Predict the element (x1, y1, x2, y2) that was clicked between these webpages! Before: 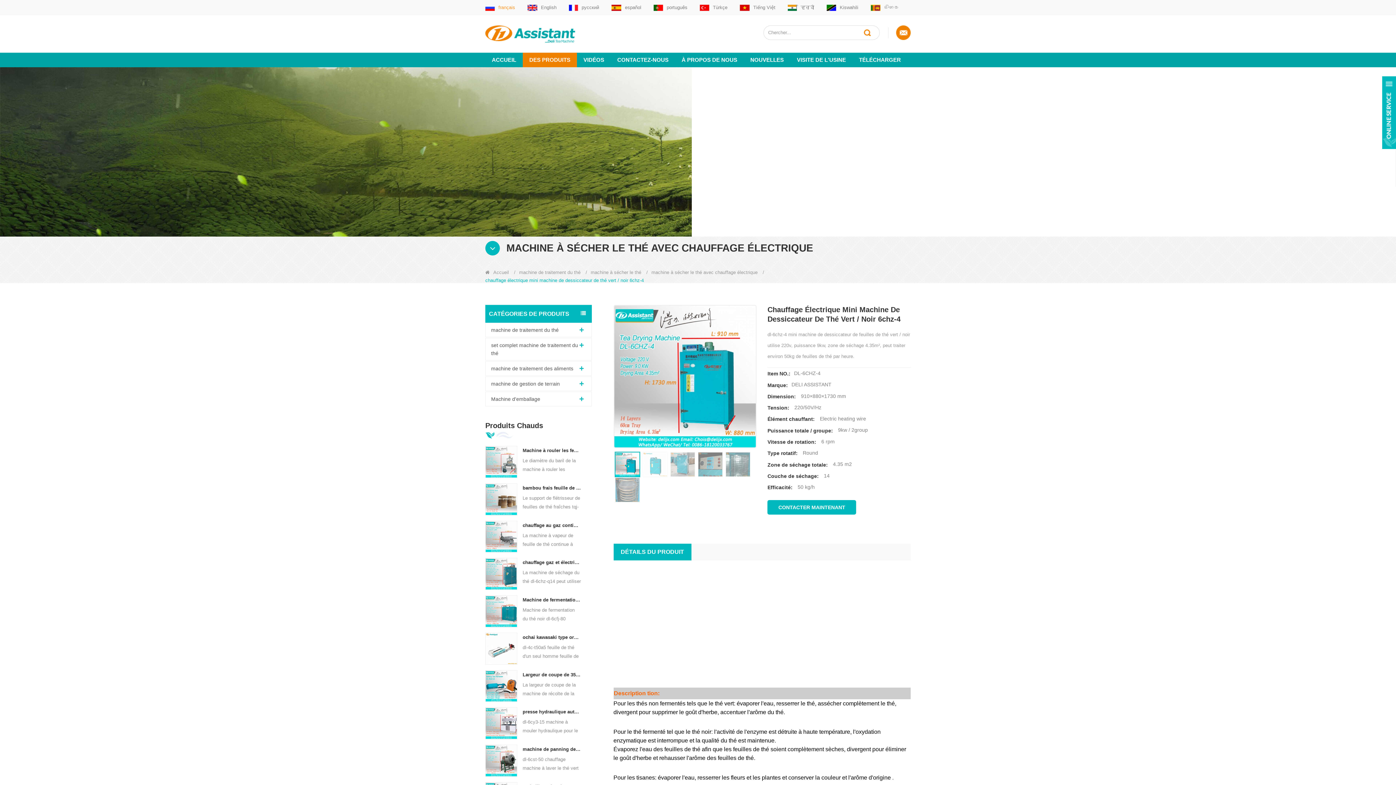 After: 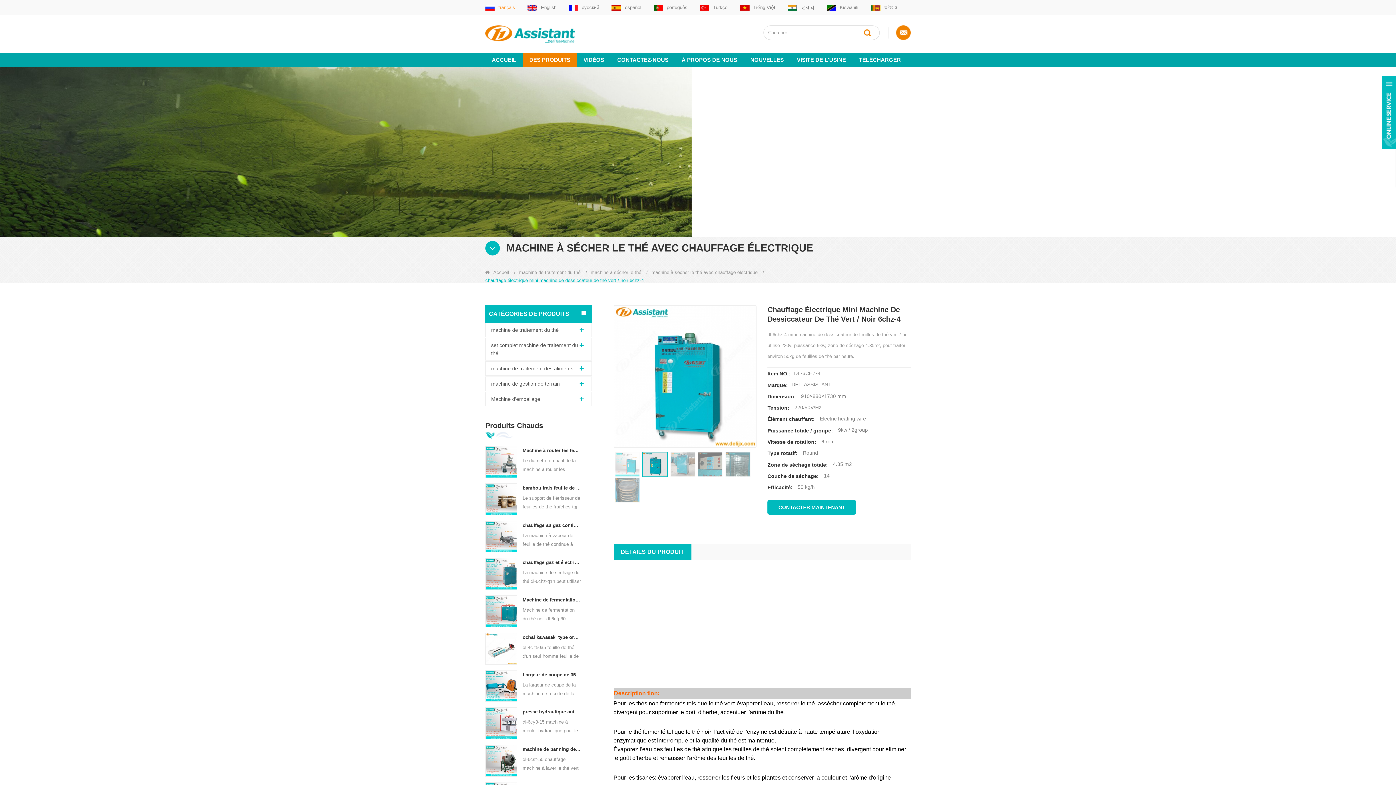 Action: bbox: (642, 451, 667, 477)